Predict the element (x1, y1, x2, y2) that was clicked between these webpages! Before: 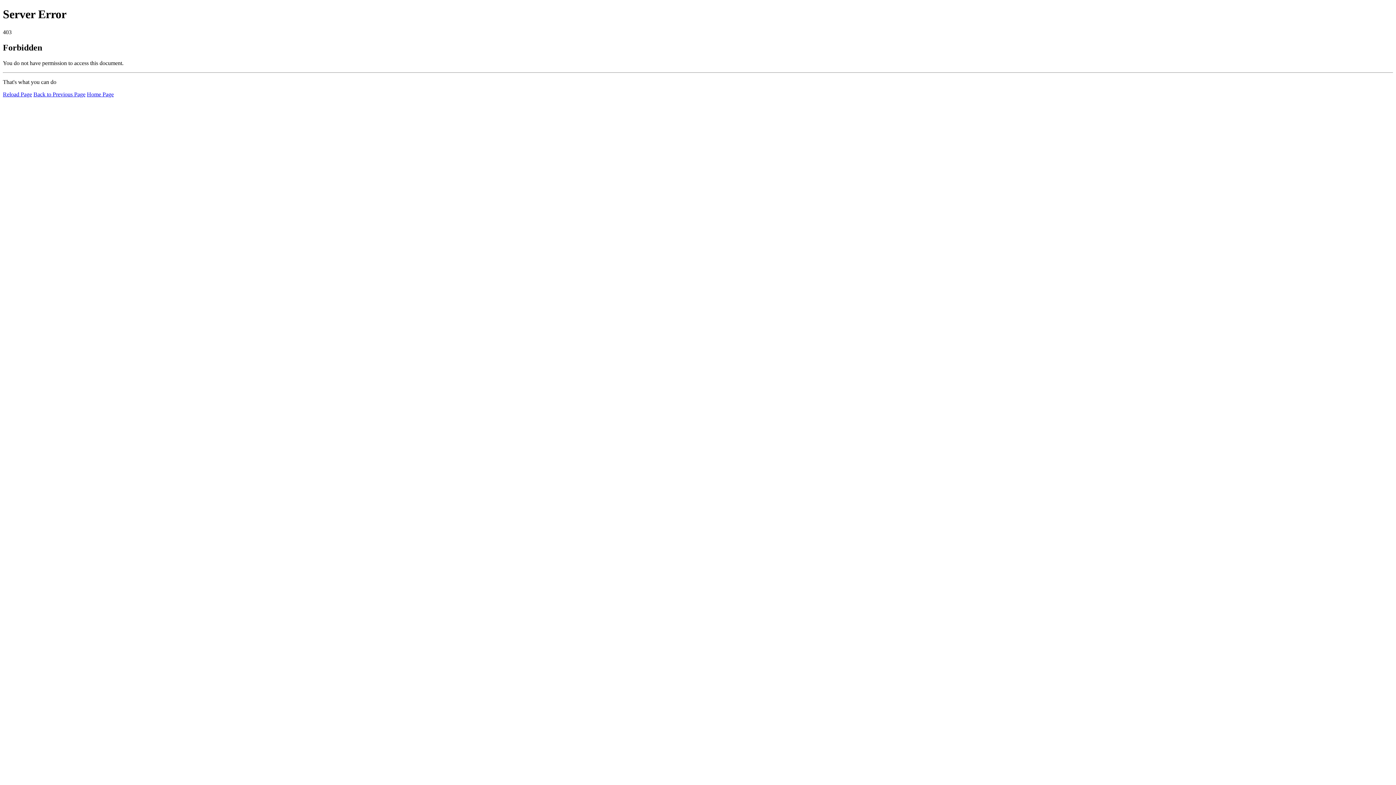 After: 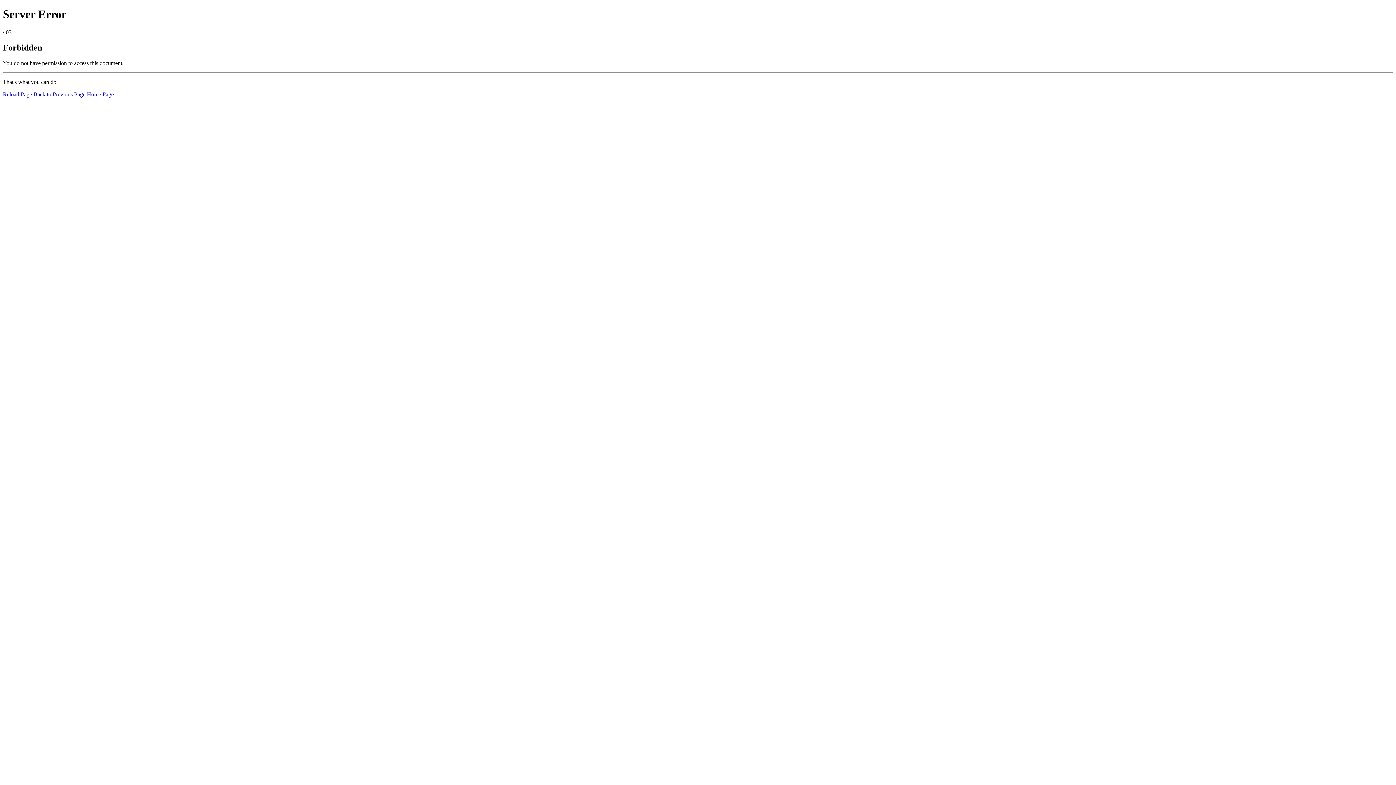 Action: label: Home Page bbox: (86, 91, 113, 97)